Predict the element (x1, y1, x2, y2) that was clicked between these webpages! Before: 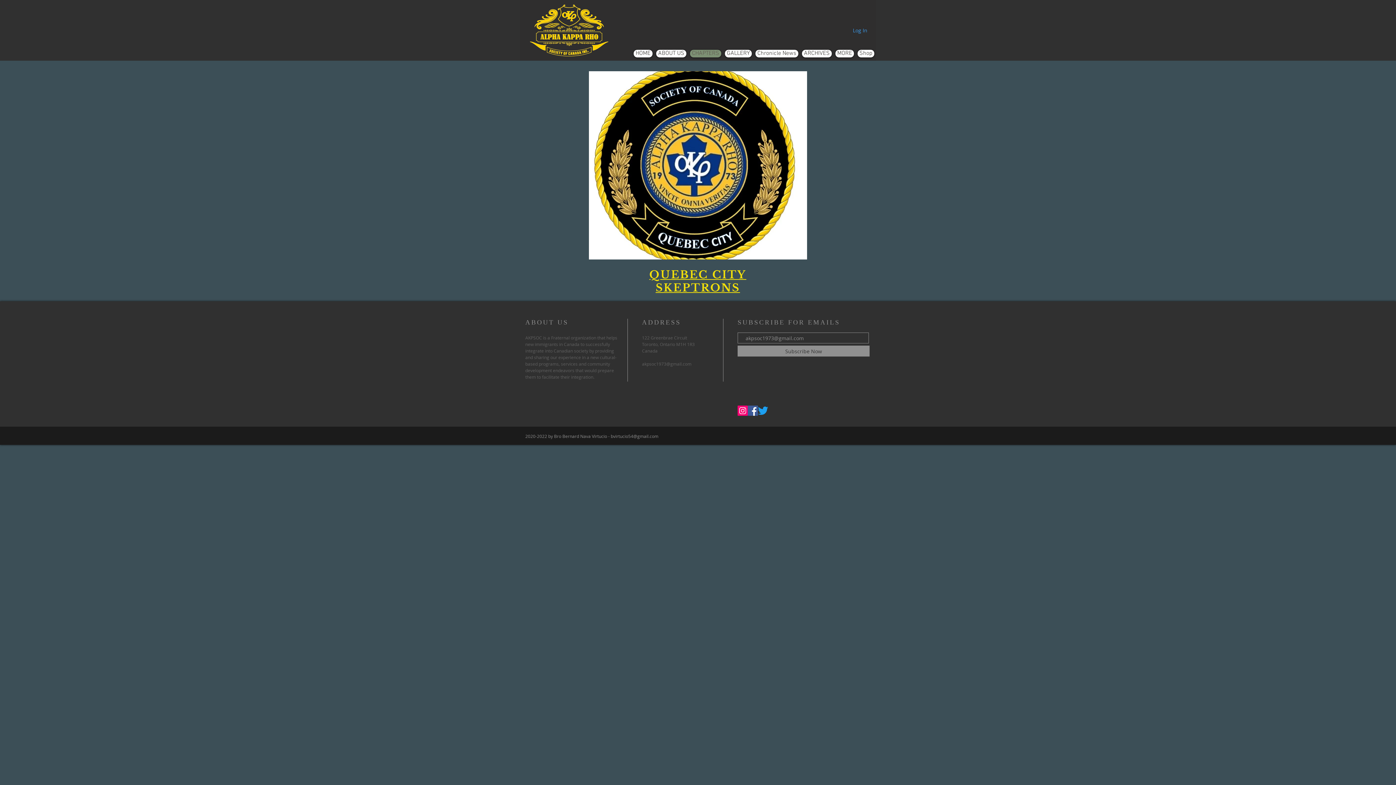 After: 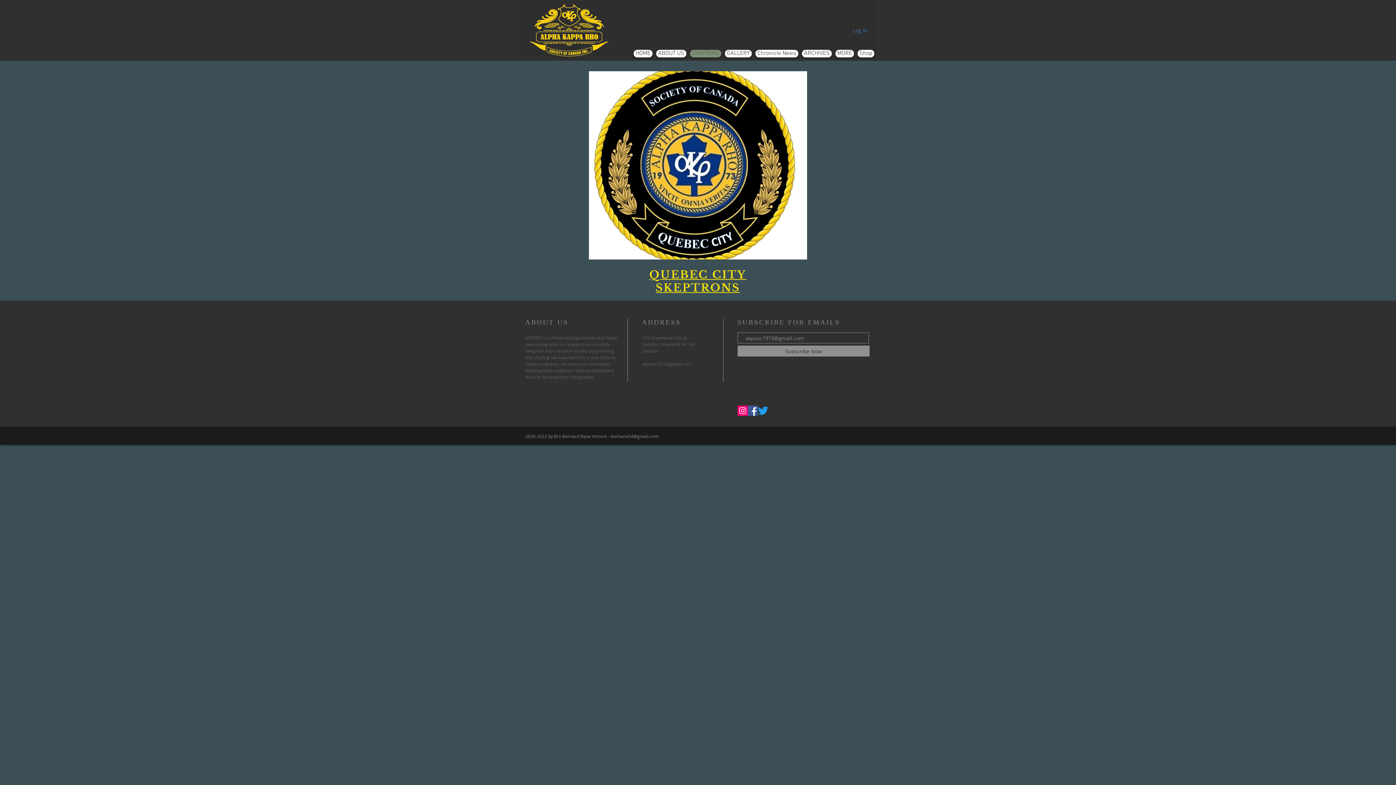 Action: bbox: (848, 24, 872, 35) label: Log In